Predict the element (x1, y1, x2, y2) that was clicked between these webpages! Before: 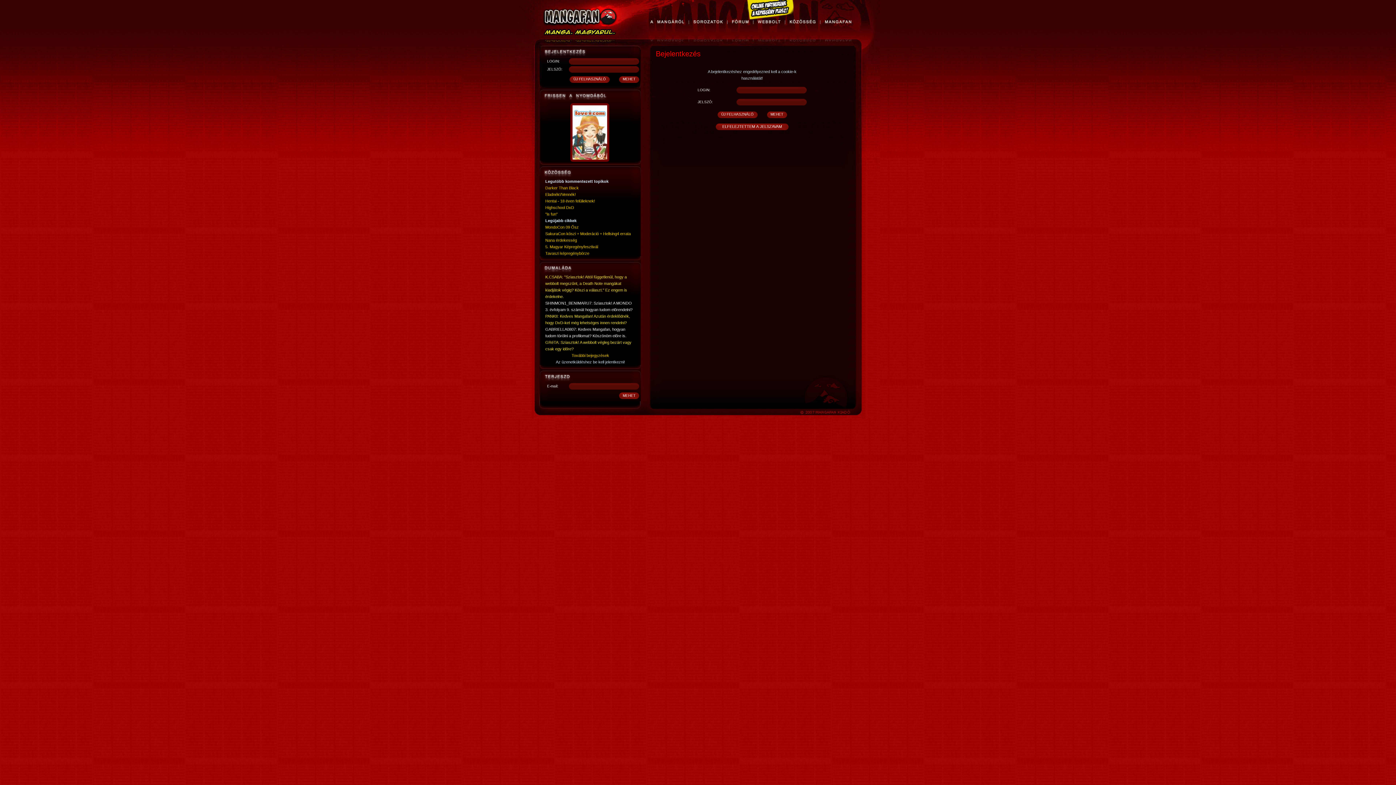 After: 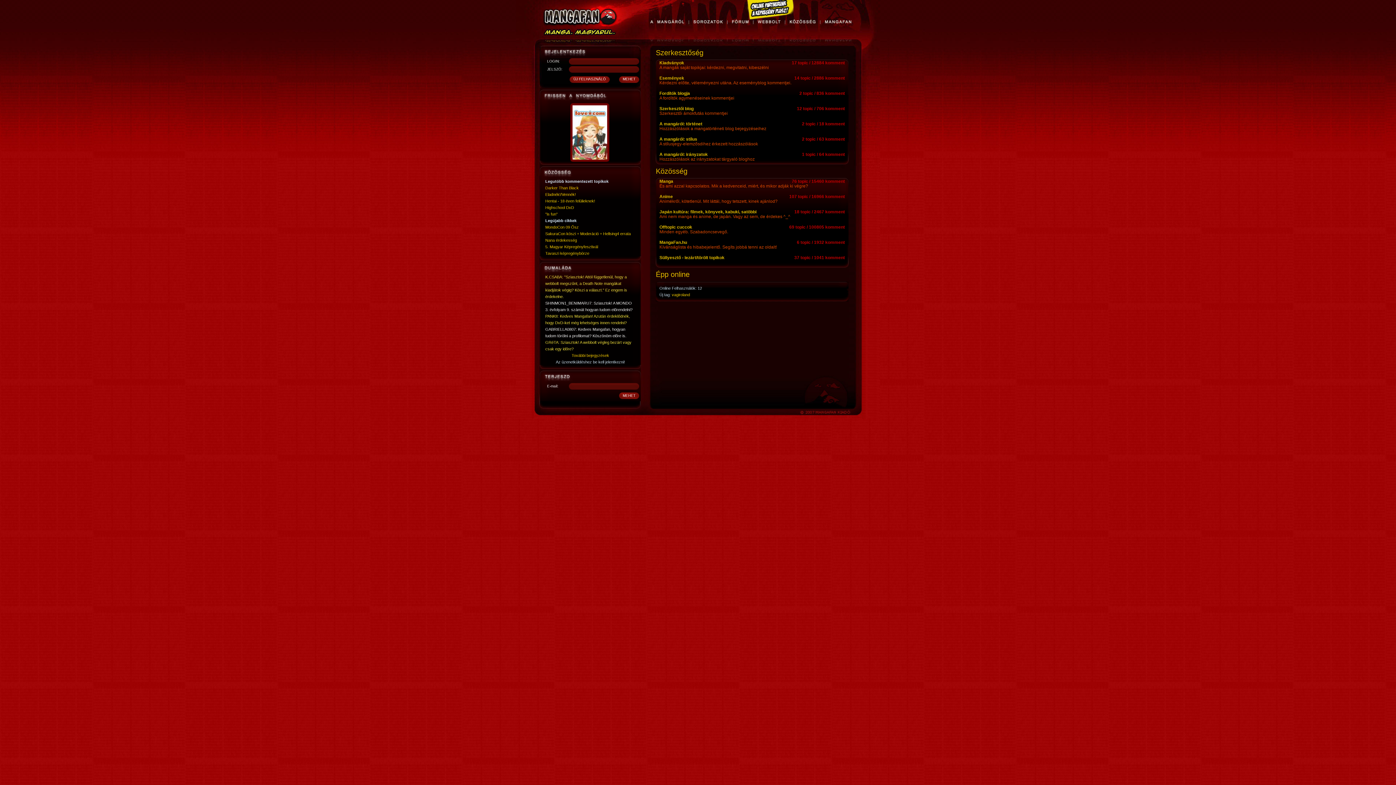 Action: bbox: (734, 18, 752, 24)